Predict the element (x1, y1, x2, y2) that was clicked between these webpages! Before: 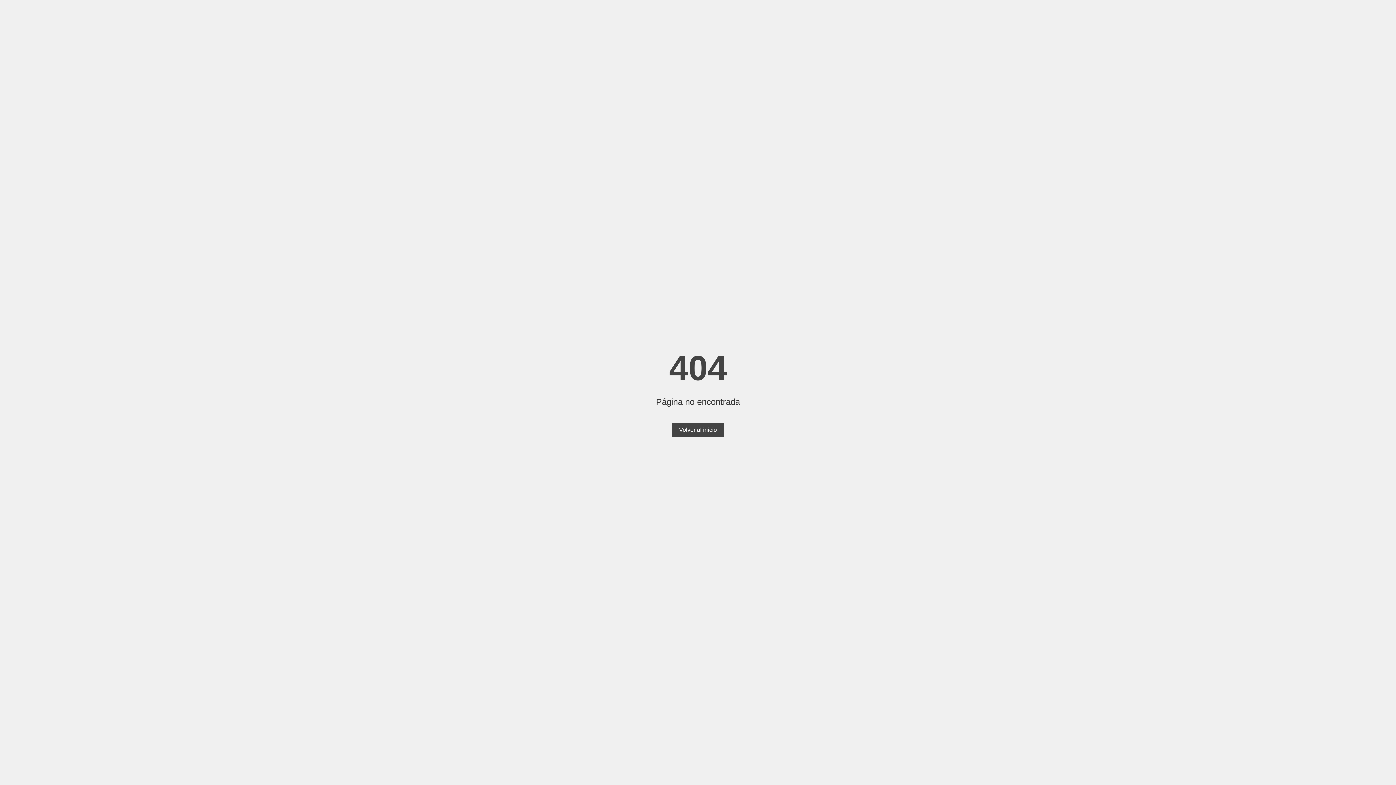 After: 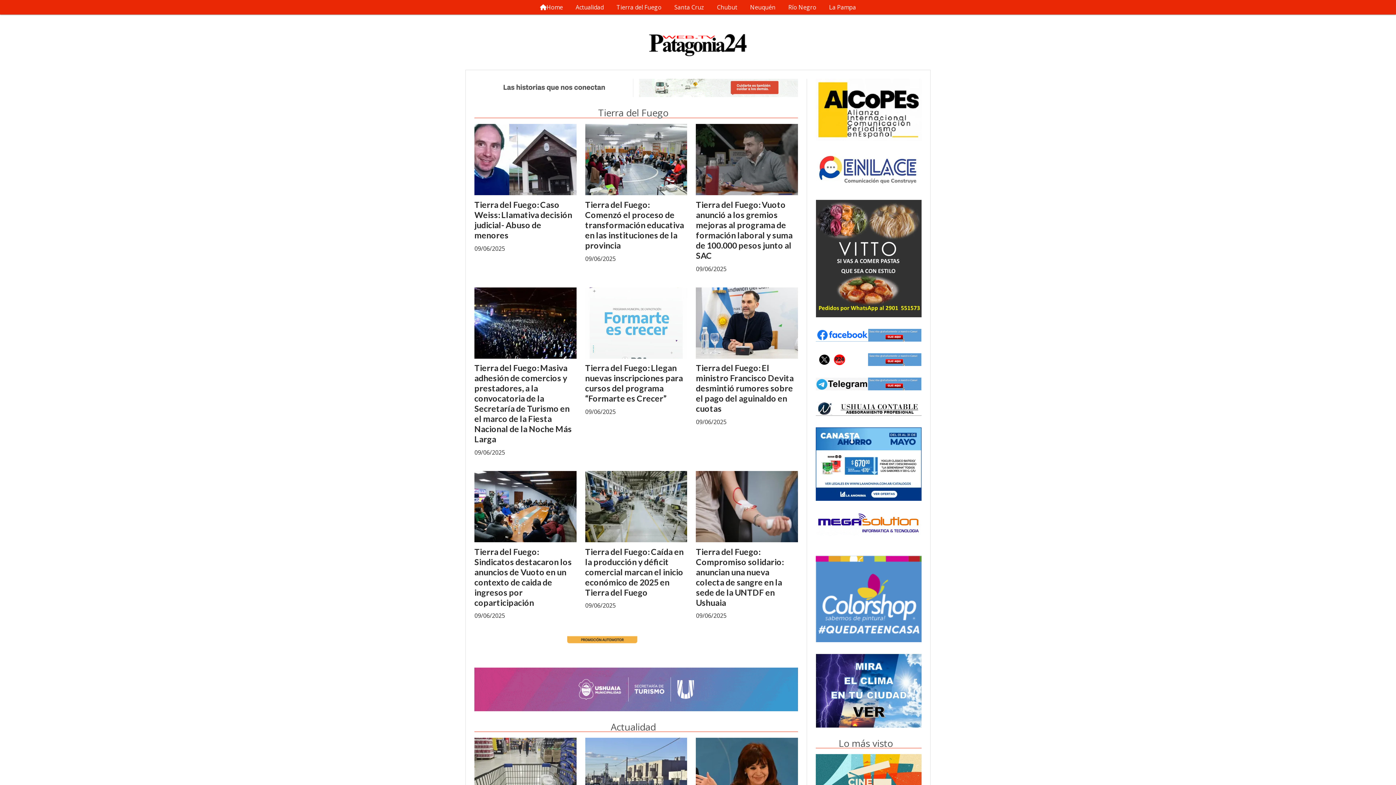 Action: bbox: (672, 423, 724, 437) label: Volver al inicio